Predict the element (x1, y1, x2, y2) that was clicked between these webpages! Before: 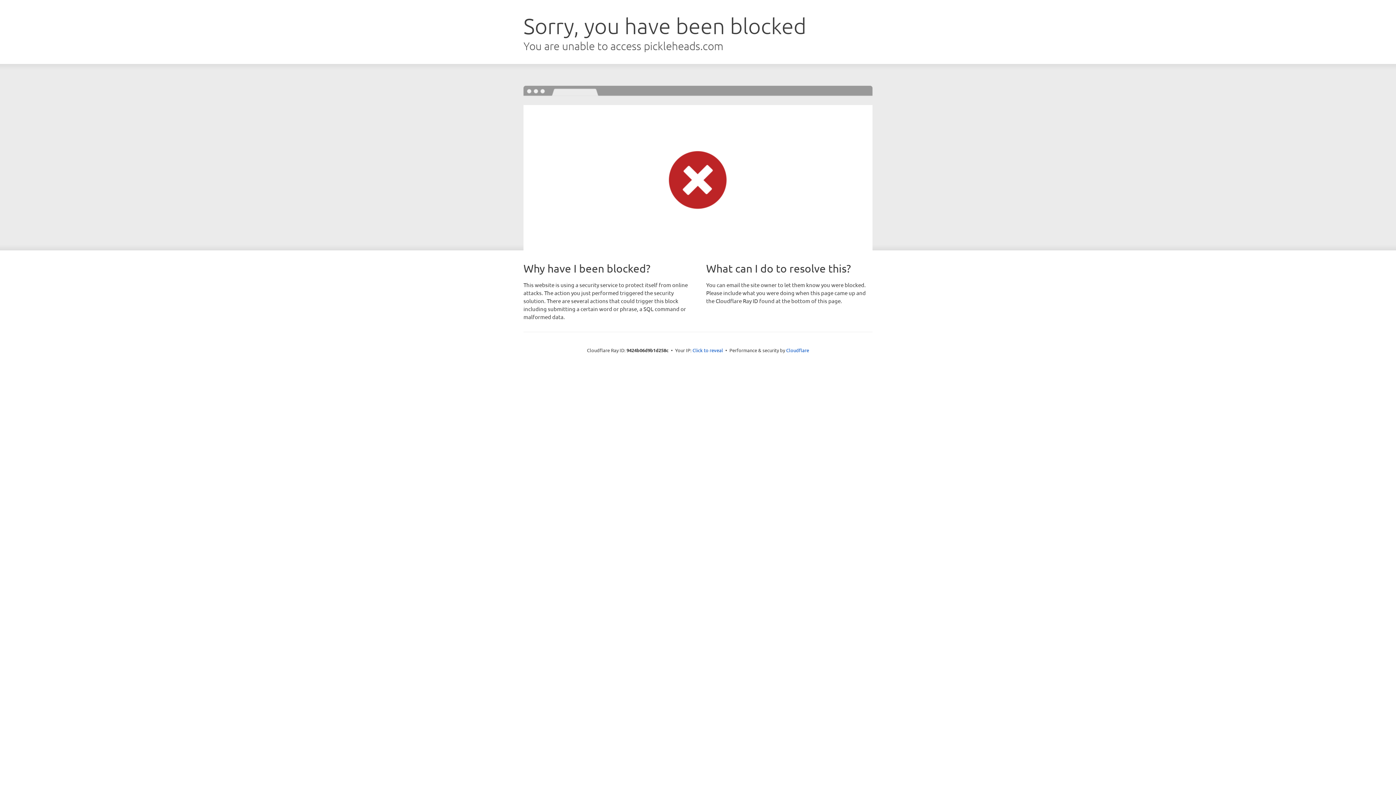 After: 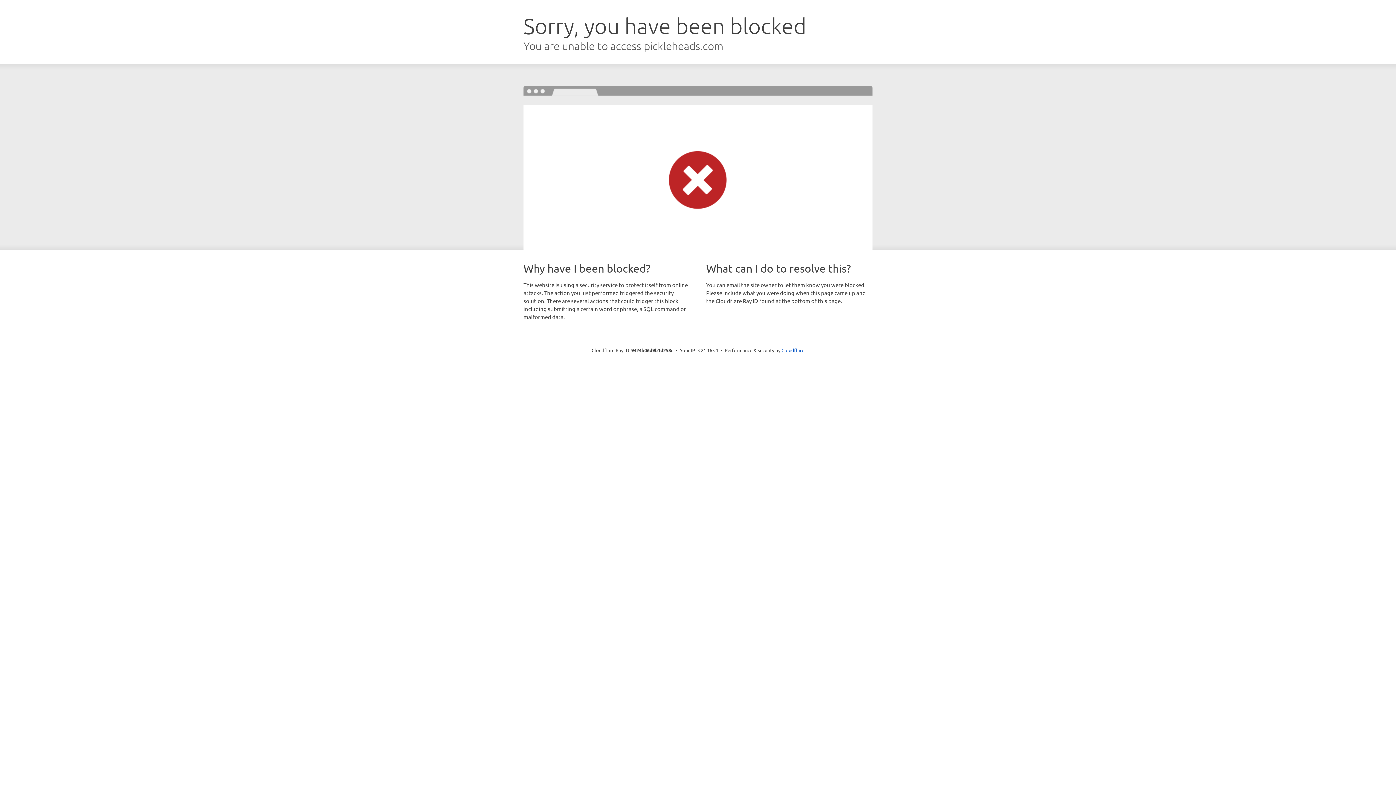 Action: bbox: (692, 346, 723, 353) label: Click to reveal